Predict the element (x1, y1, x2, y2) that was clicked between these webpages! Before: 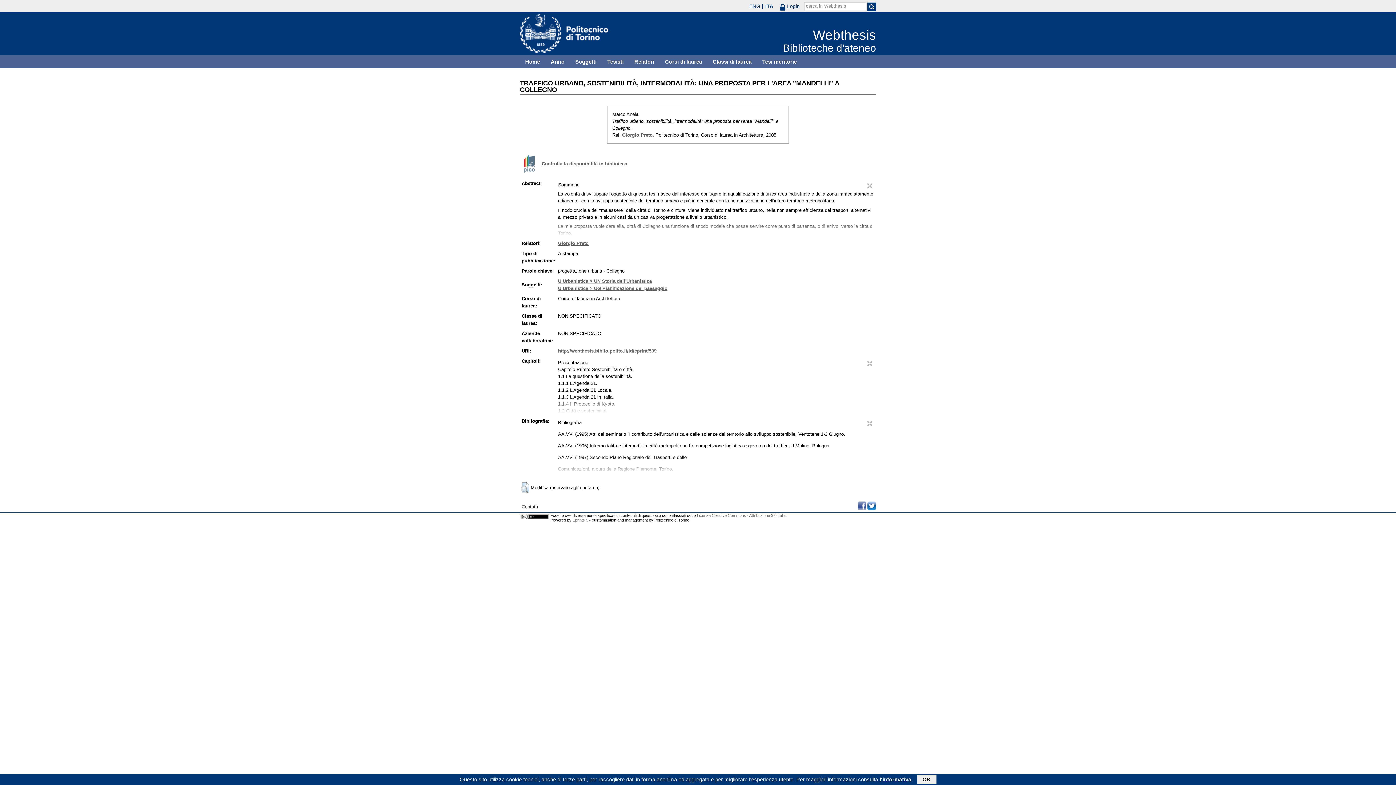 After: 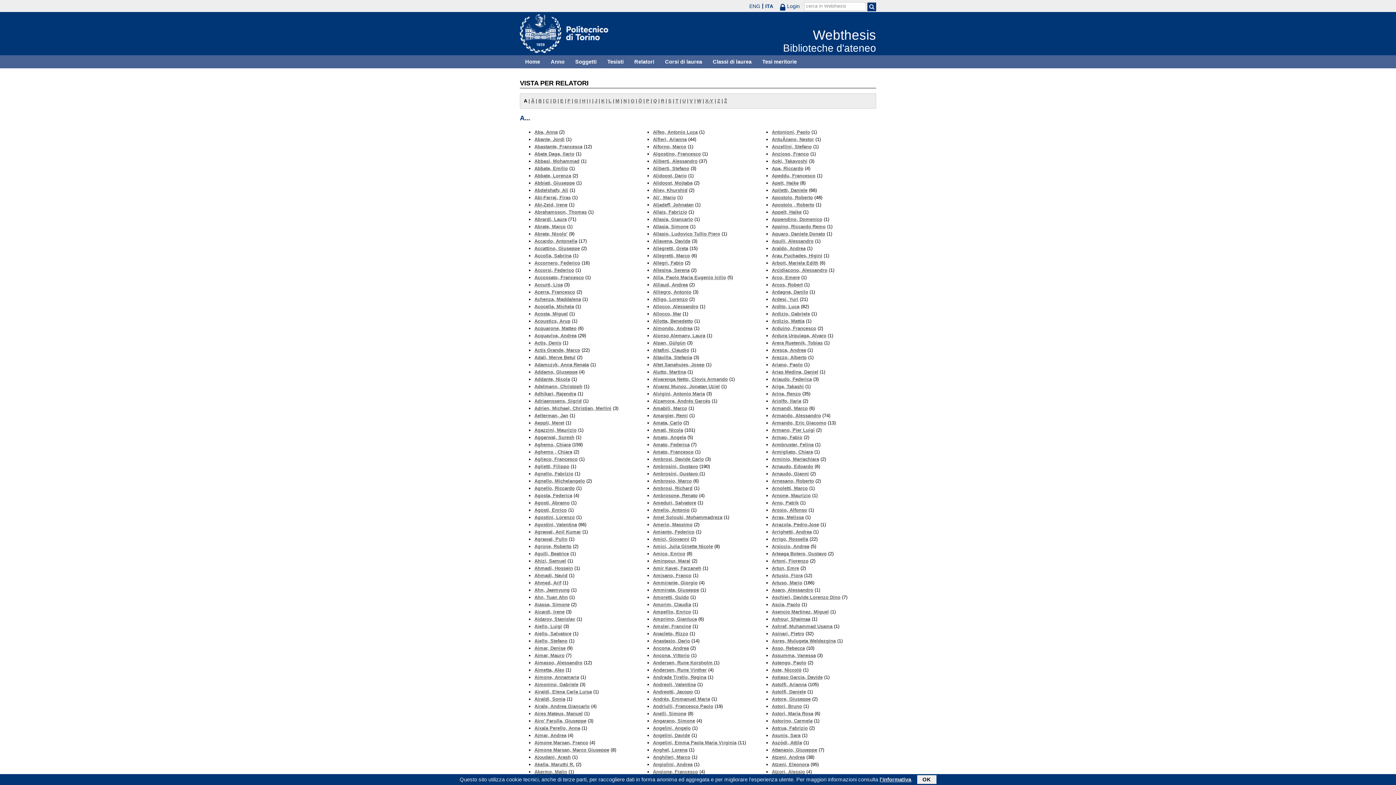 Action: bbox: (629, 55, 659, 68) label: Relatori